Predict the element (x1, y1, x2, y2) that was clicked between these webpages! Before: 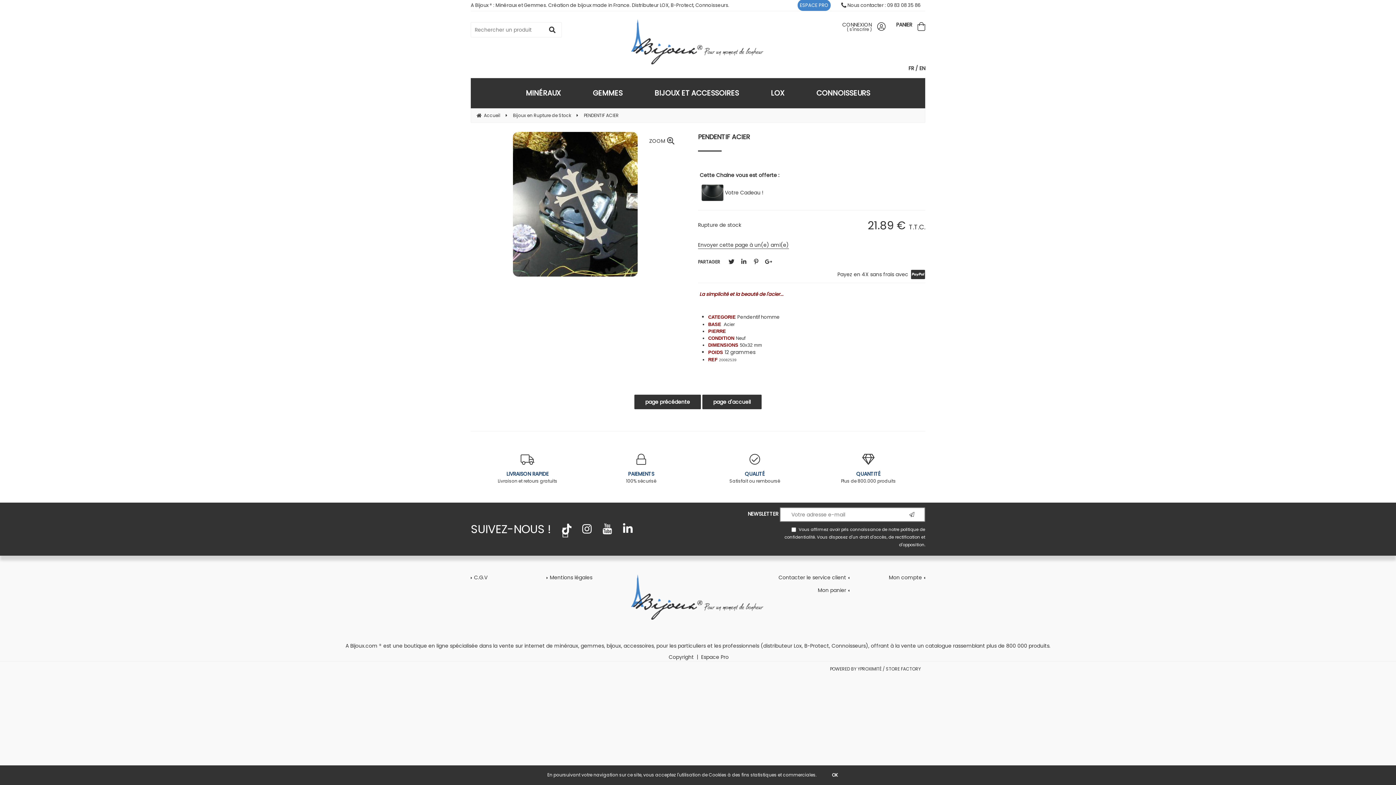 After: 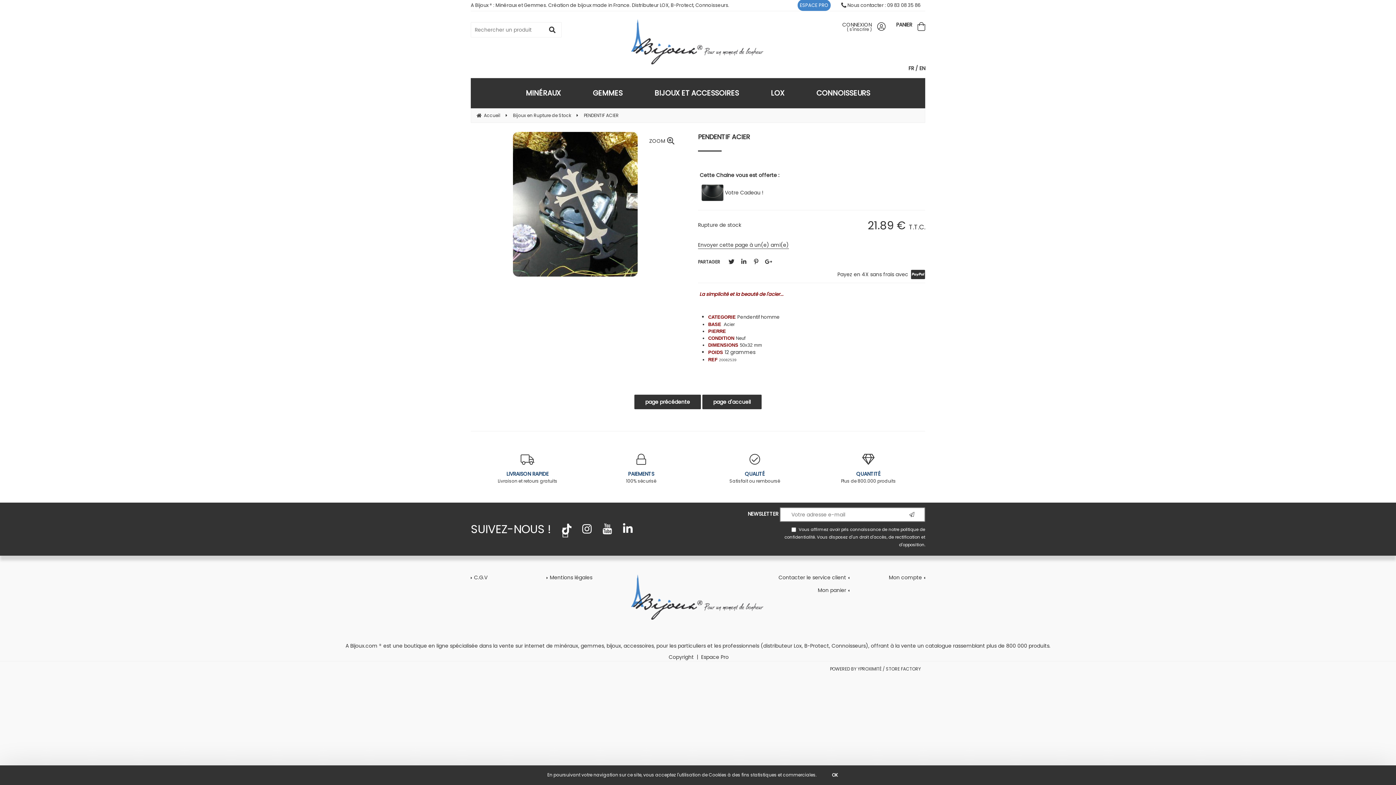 Action: label: PENDENTIF ACIER bbox: (584, 112, 618, 118)